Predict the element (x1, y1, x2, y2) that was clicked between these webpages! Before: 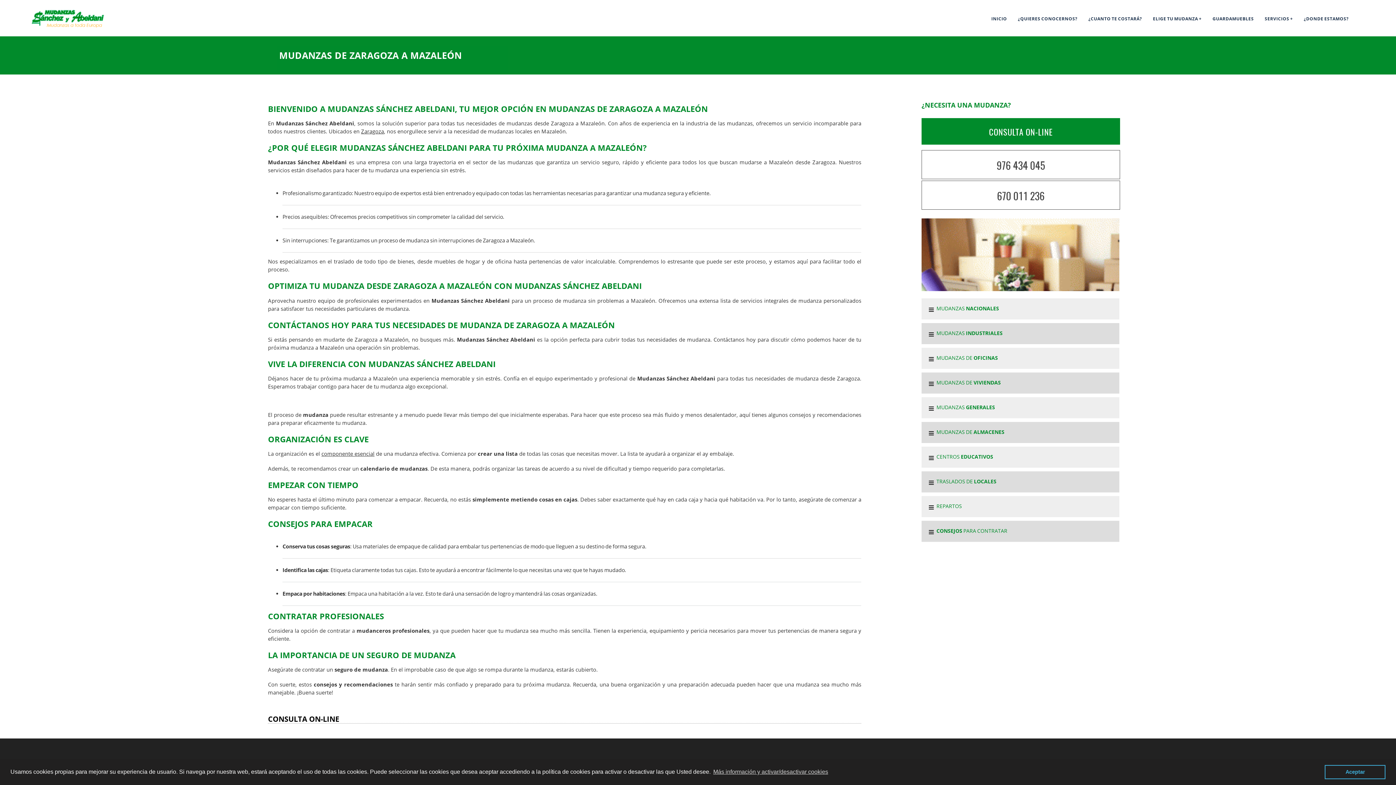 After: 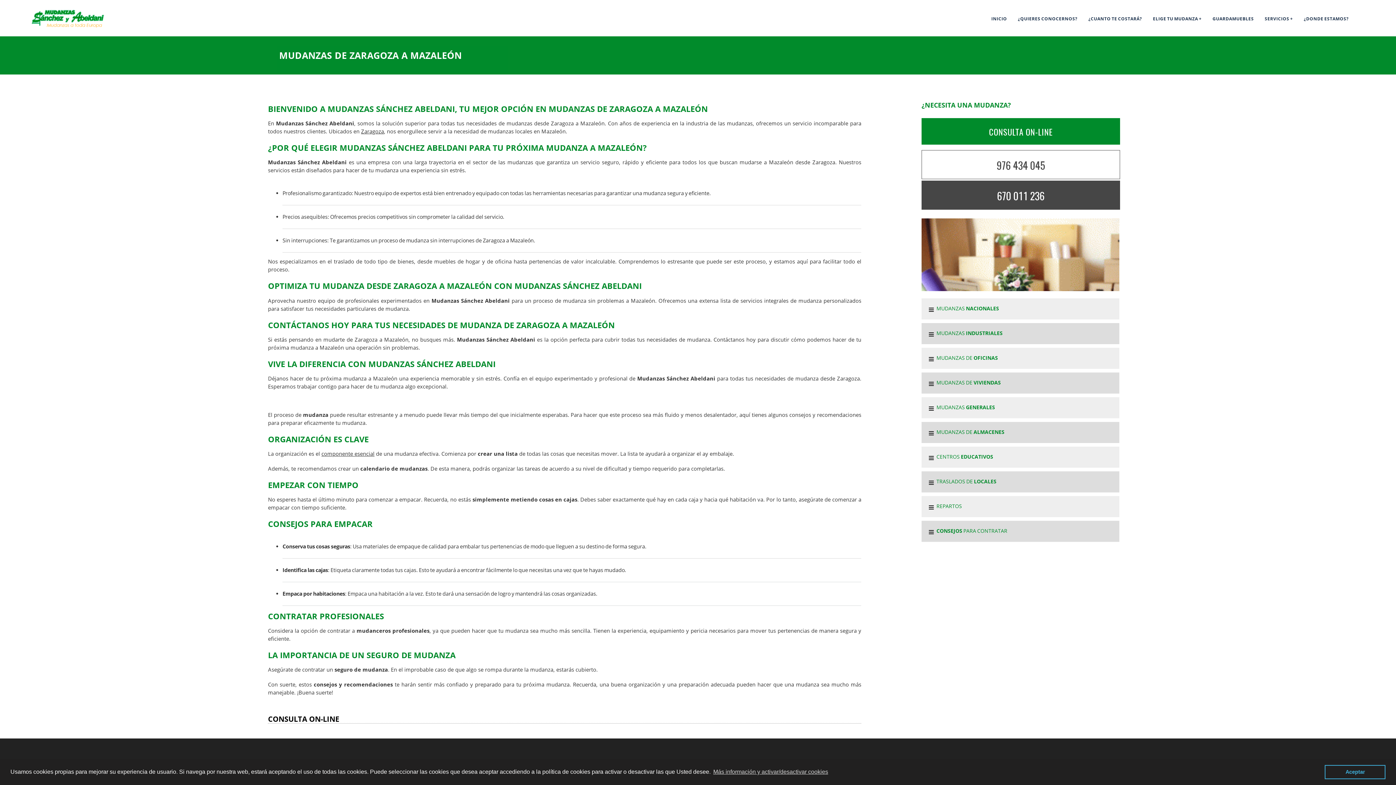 Action: bbox: (921, 180, 1120, 209) label: 670 011 236